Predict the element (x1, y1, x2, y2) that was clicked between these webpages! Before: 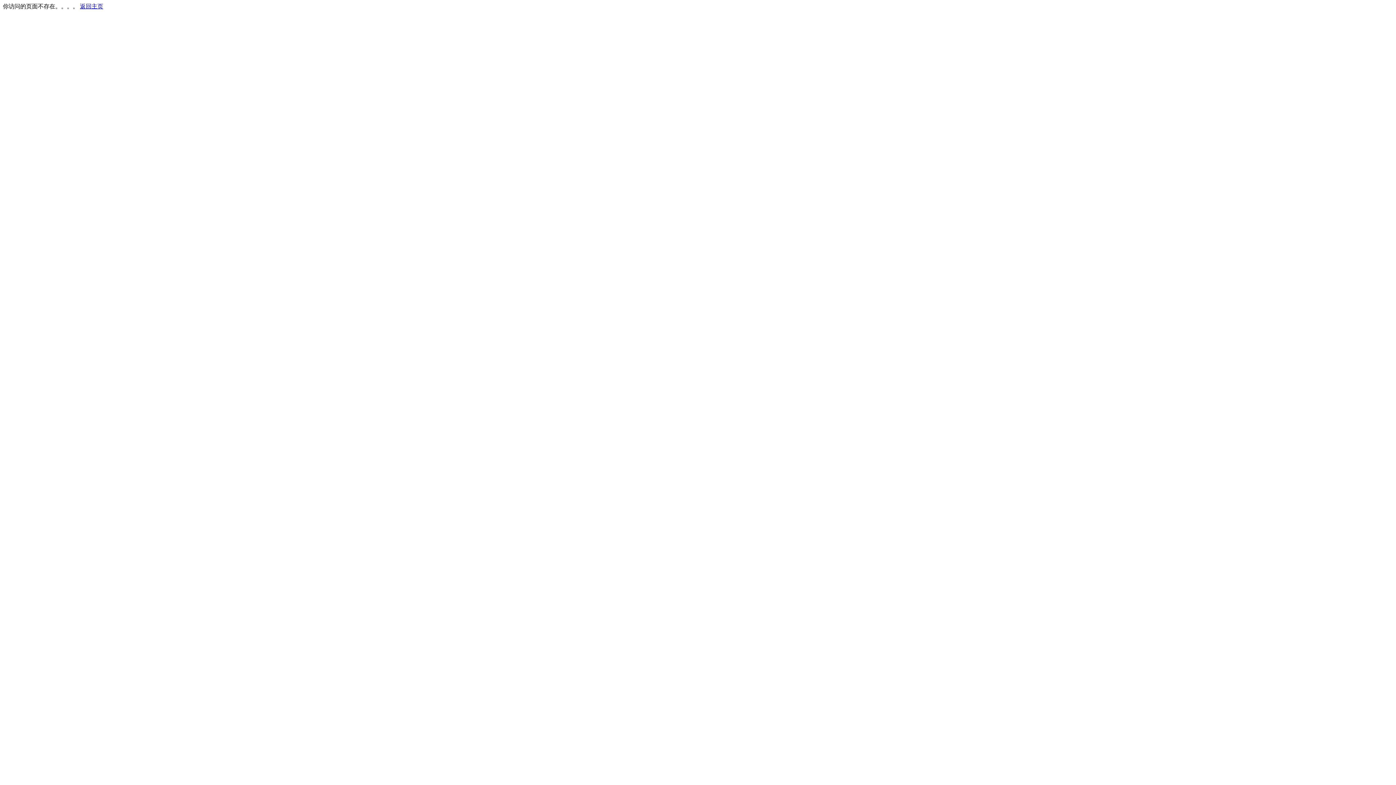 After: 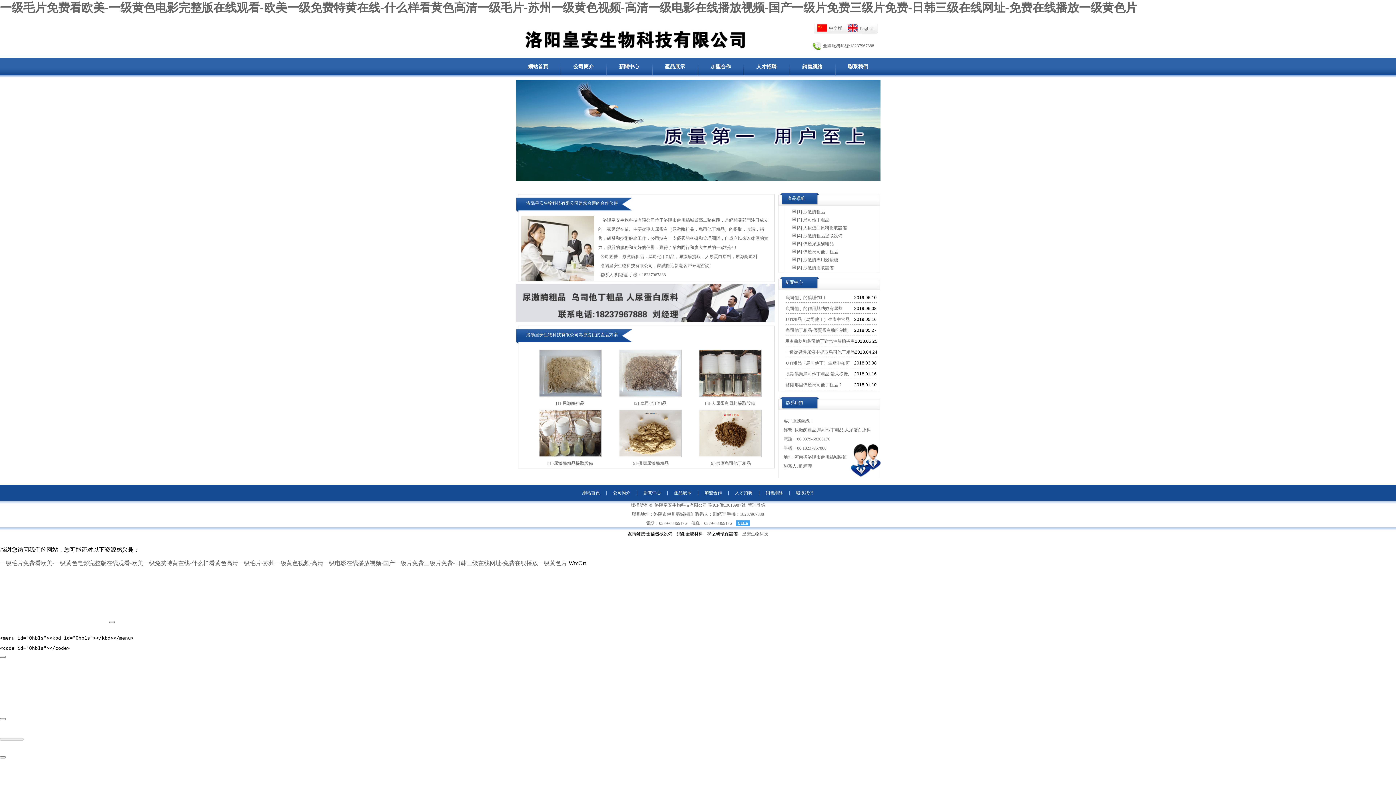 Action: label: 返回主页 bbox: (80, 3, 103, 9)